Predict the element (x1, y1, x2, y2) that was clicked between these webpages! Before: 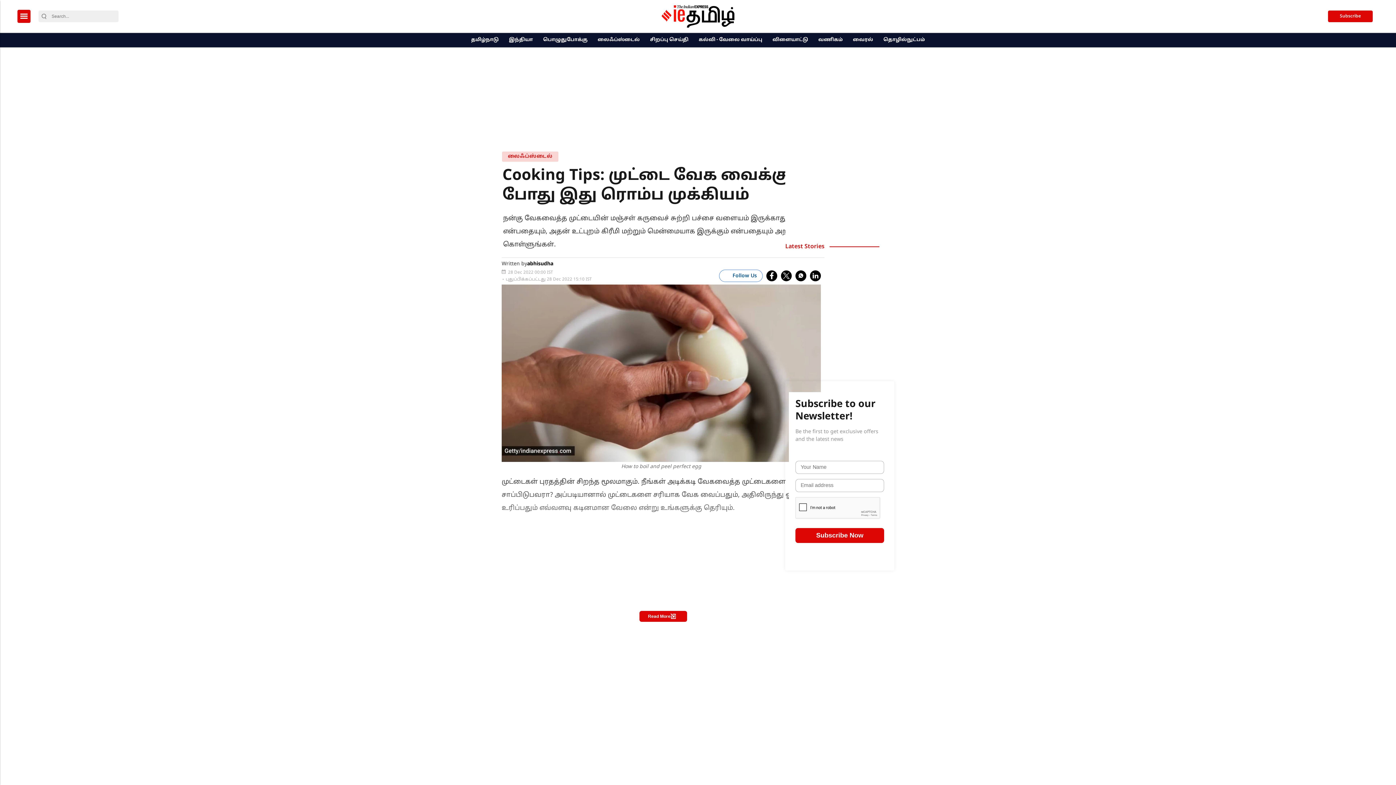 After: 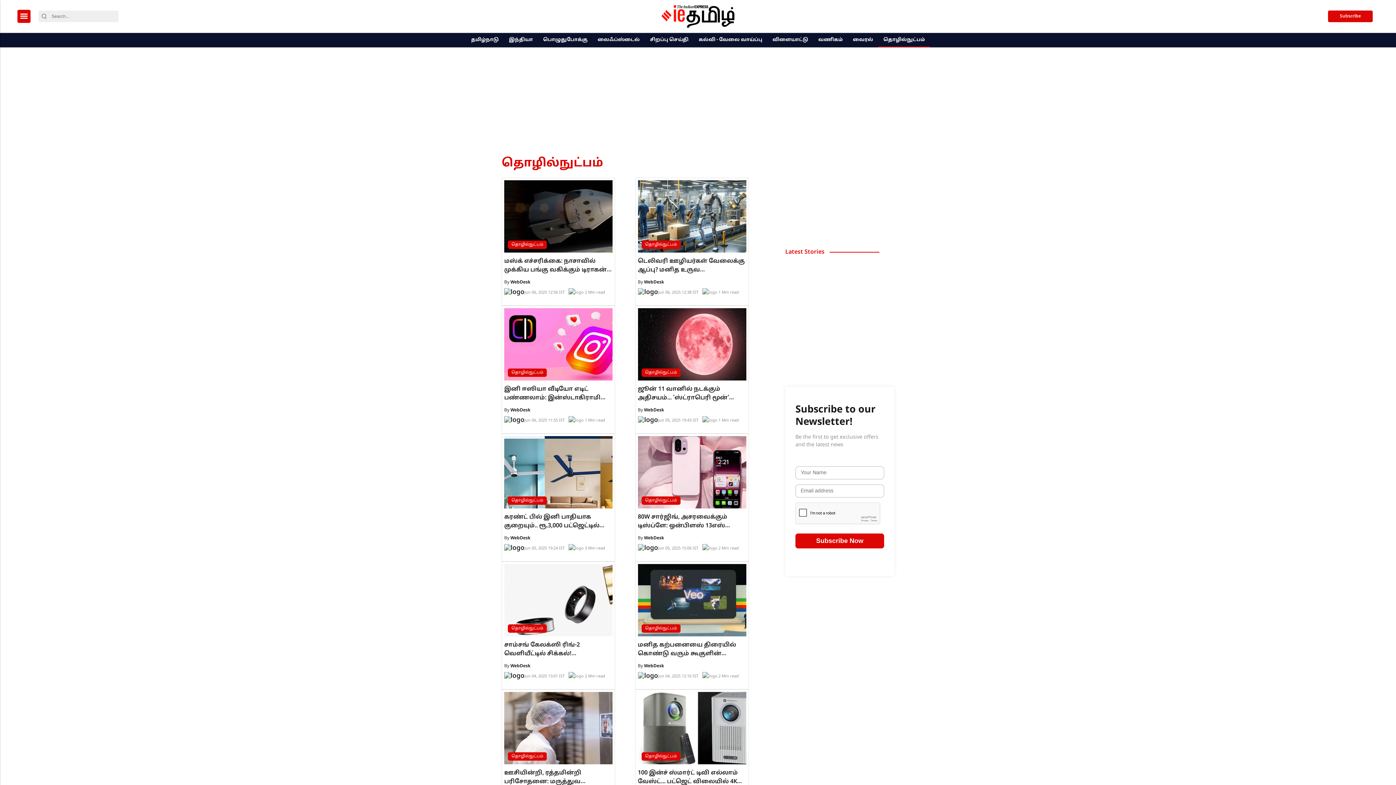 Action: bbox: (881, 33, 927, 47) label: தொழில்நுட்பம்